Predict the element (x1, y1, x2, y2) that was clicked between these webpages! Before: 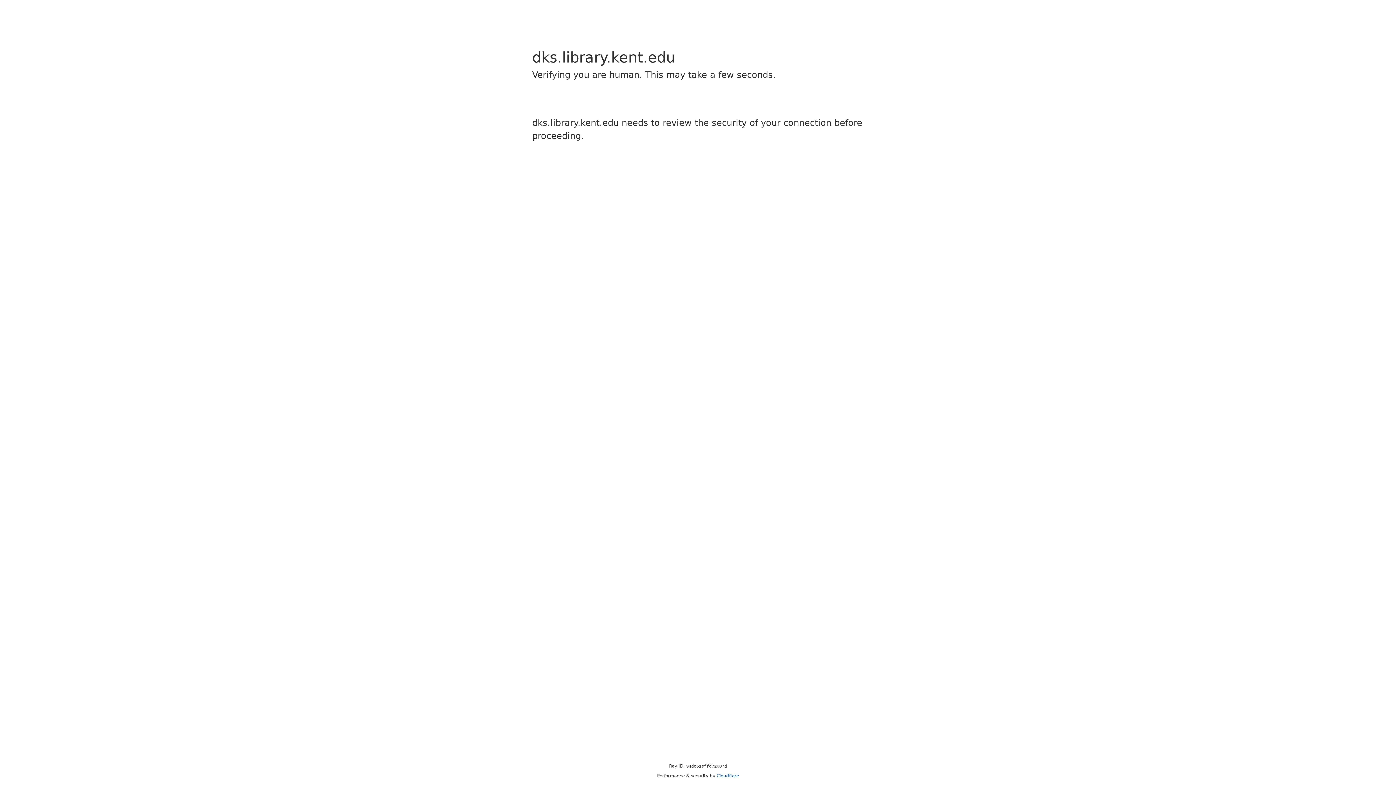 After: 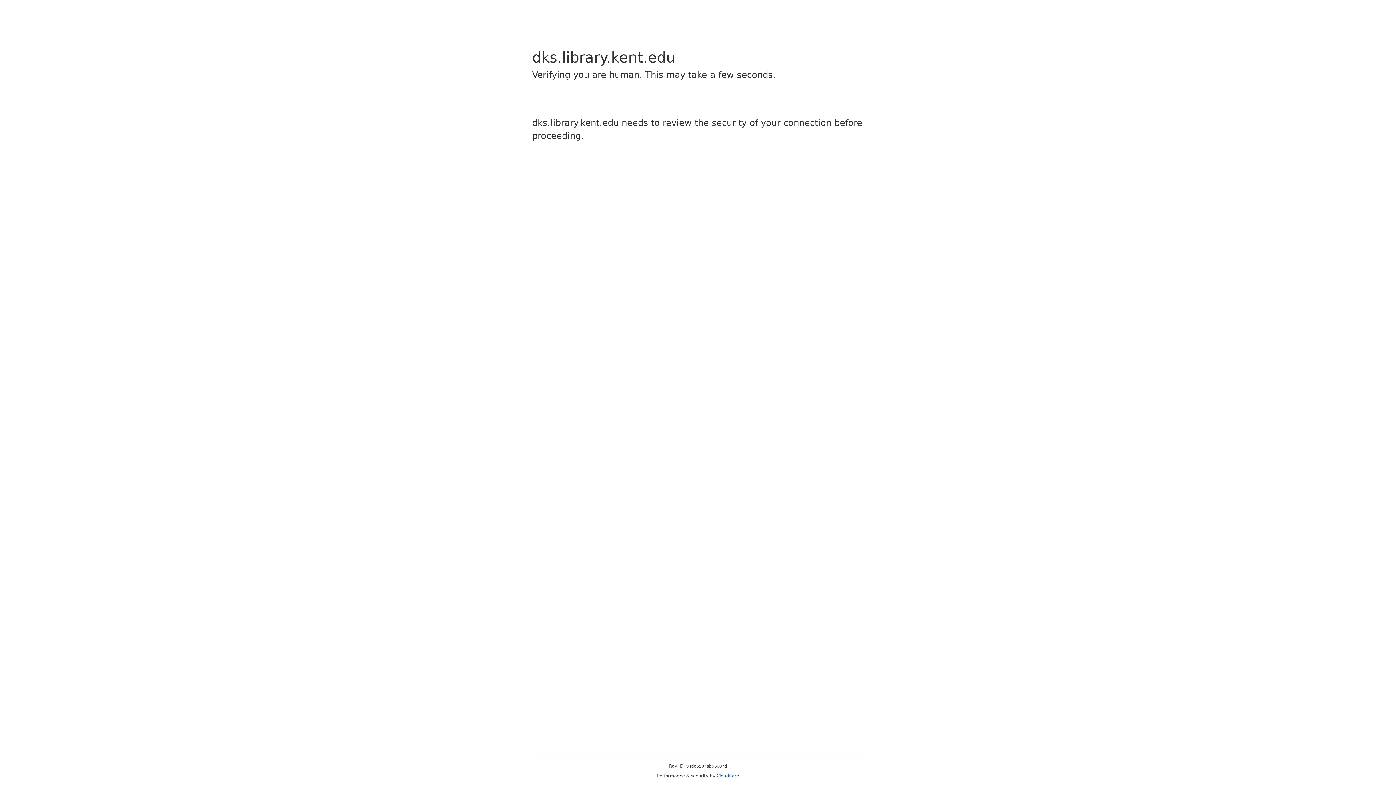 Action: label: Cloudflare bbox: (716, 773, 739, 778)